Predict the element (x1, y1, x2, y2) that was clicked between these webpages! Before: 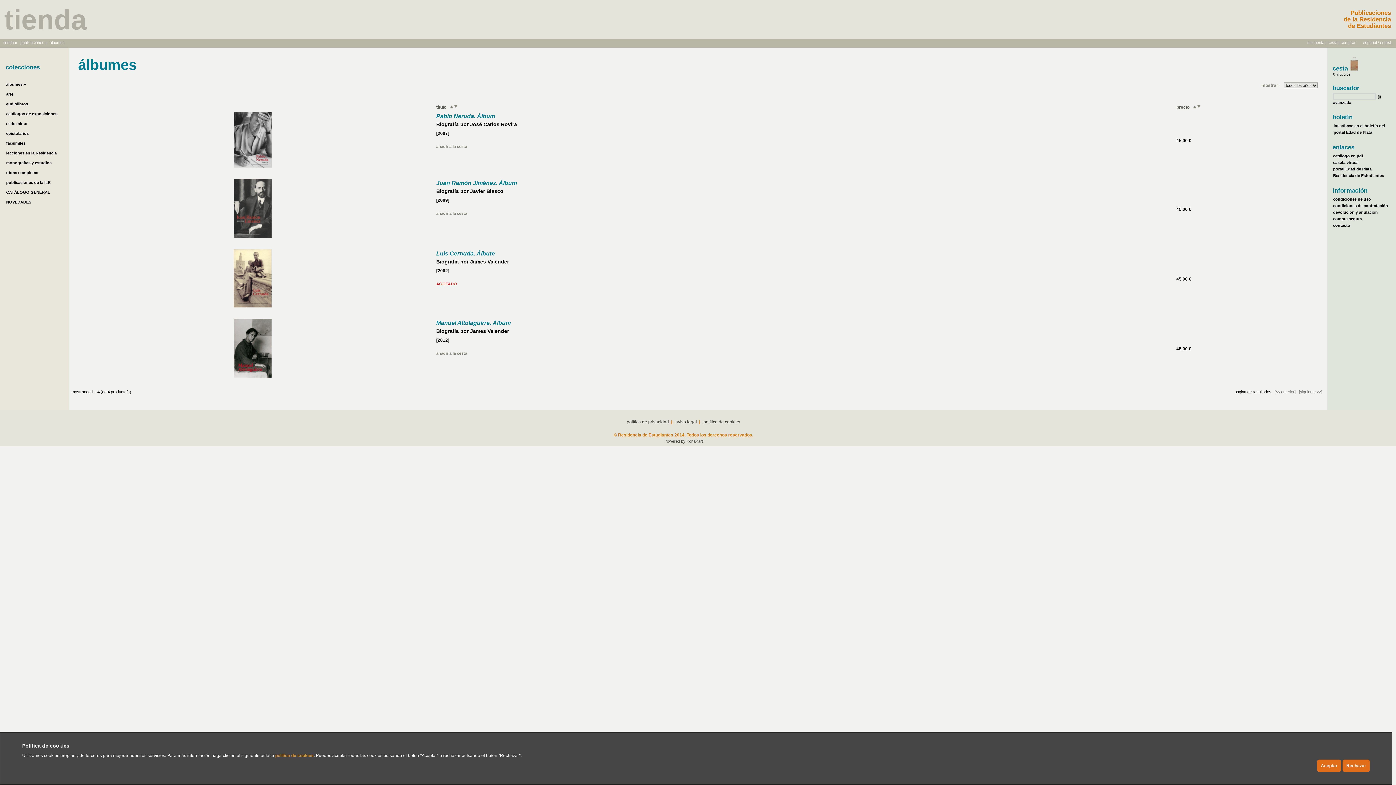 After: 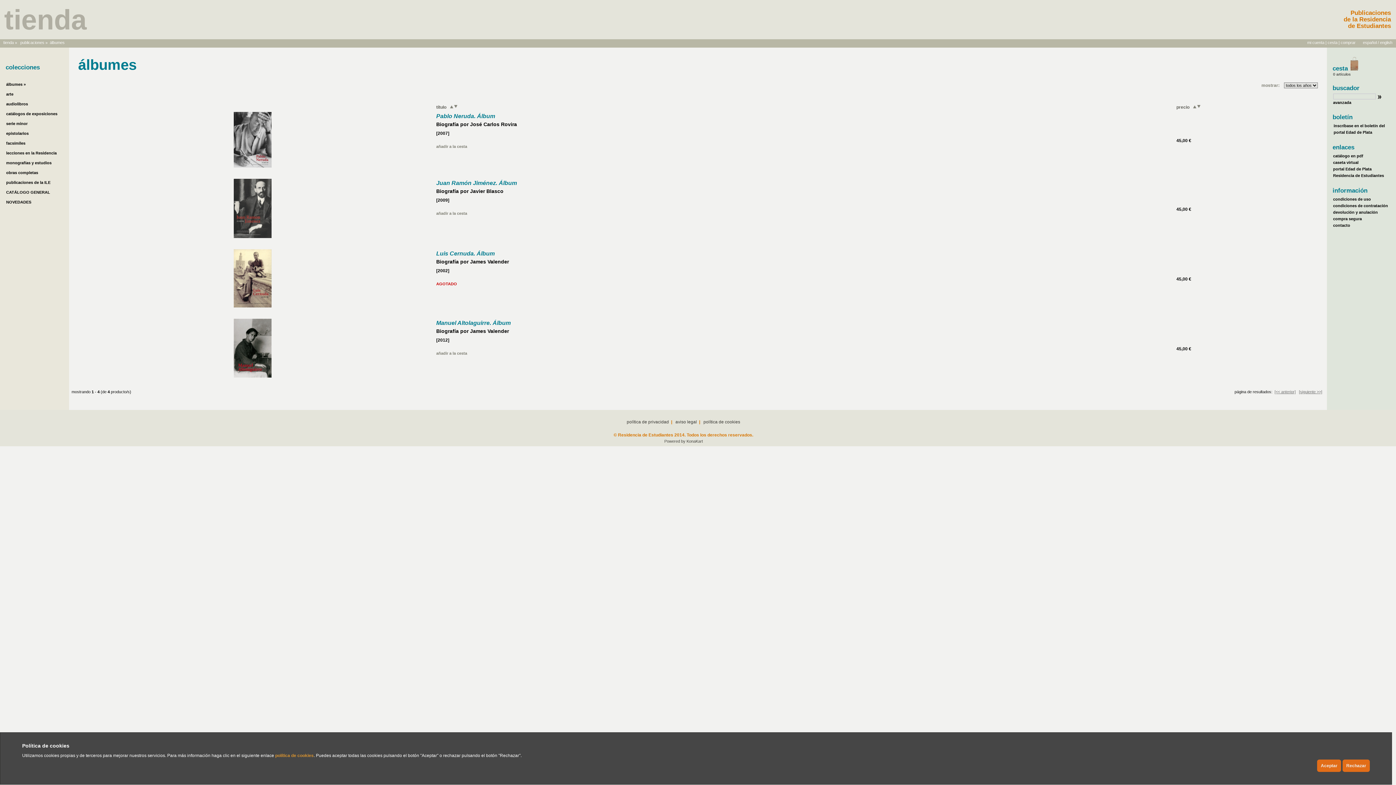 Action: label: Powered by KonaKart bbox: (664, 439, 703, 443)